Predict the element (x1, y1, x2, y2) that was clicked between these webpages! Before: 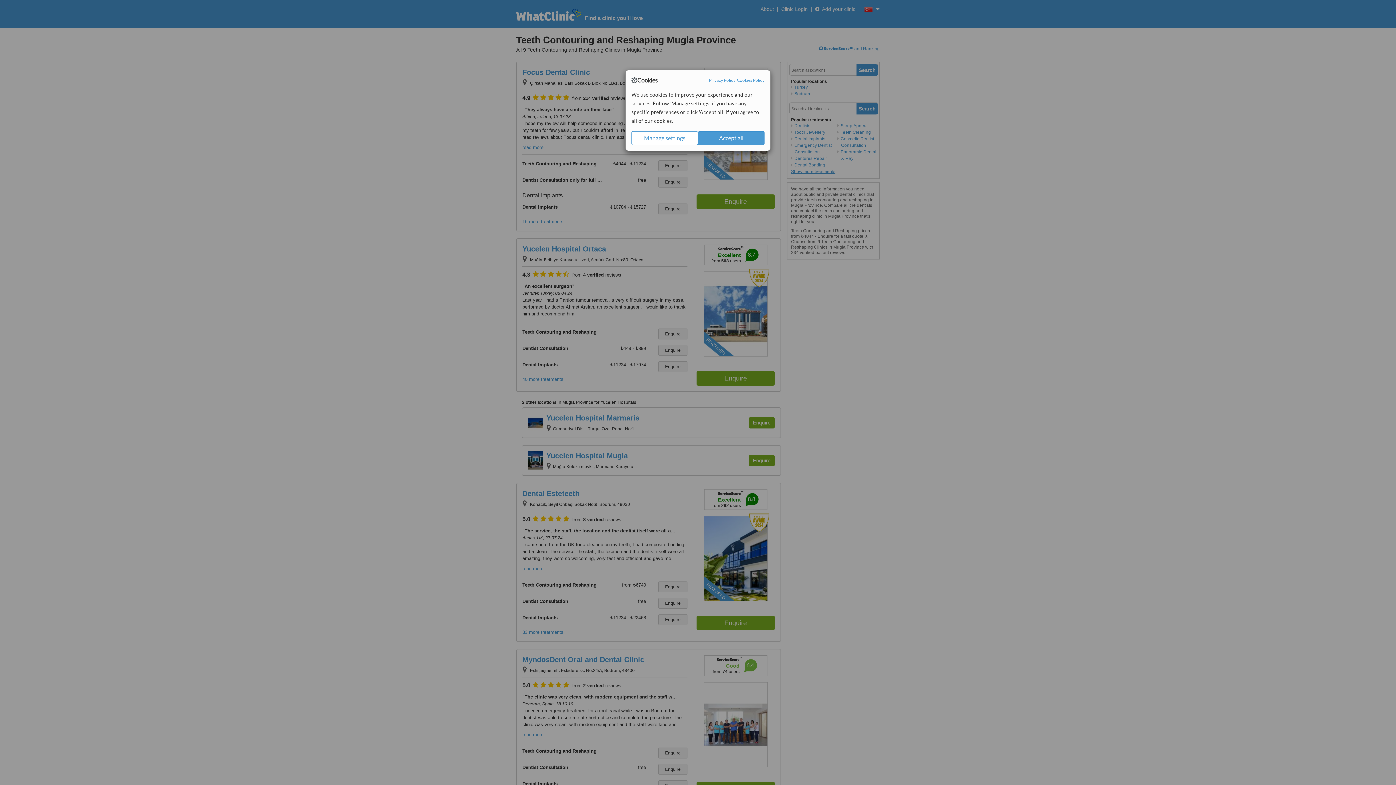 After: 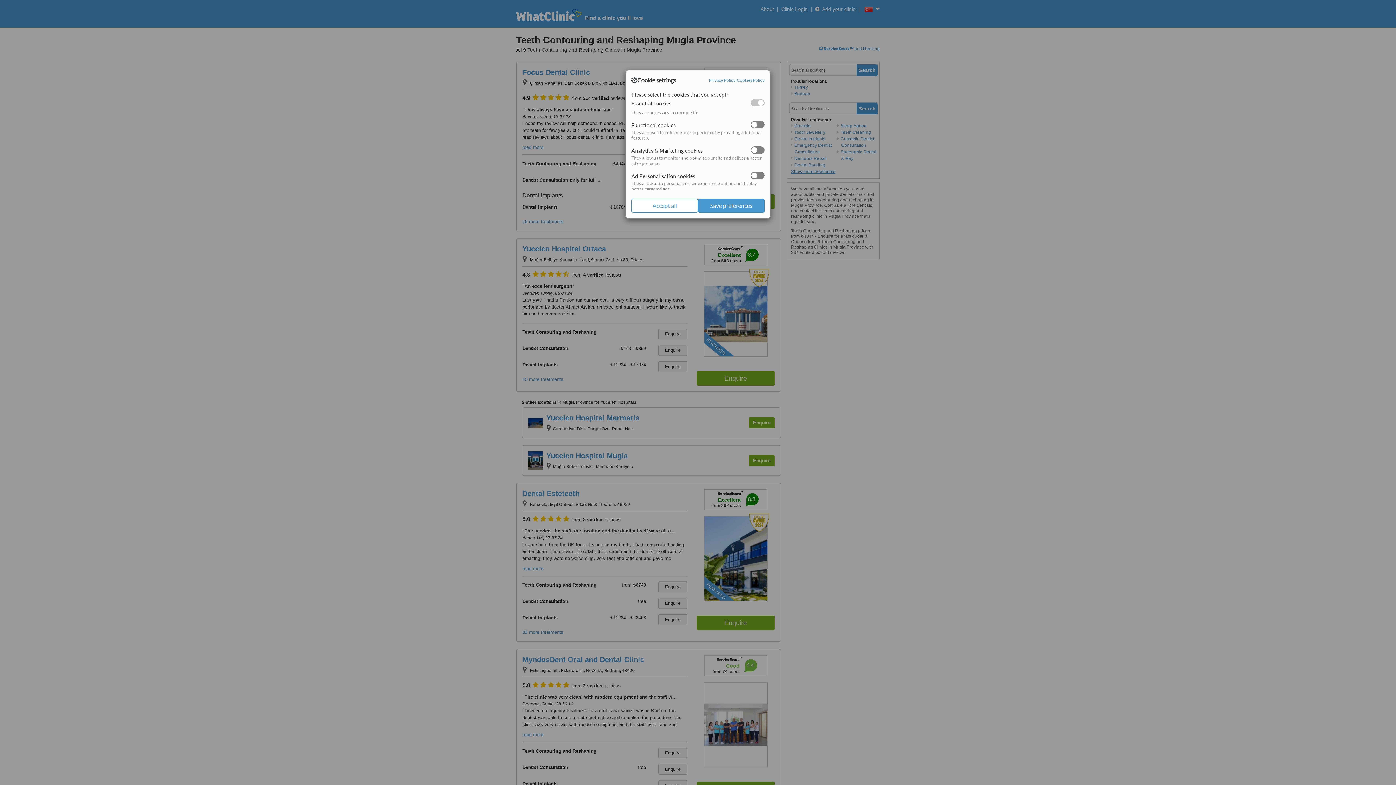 Action: label: Manage settings bbox: (631, 131, 698, 145)